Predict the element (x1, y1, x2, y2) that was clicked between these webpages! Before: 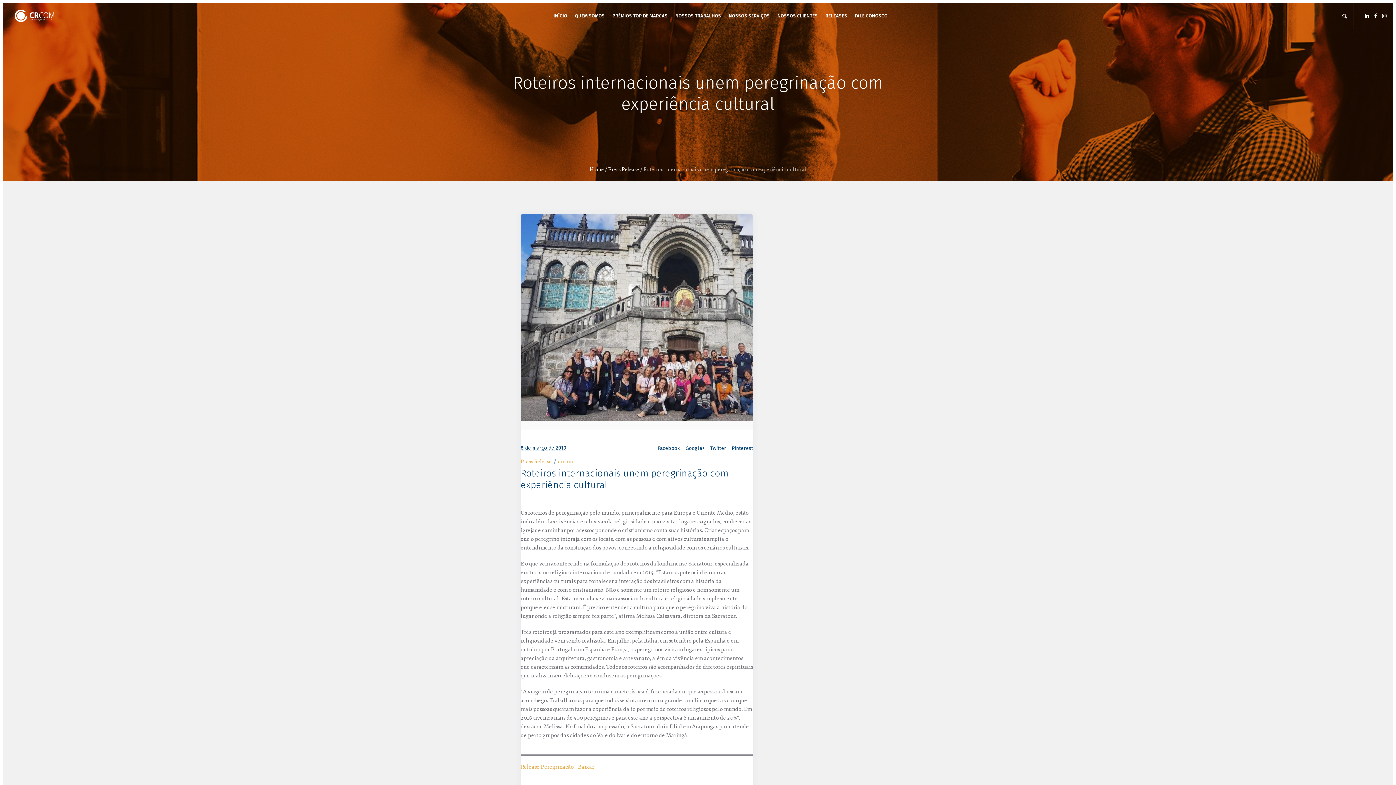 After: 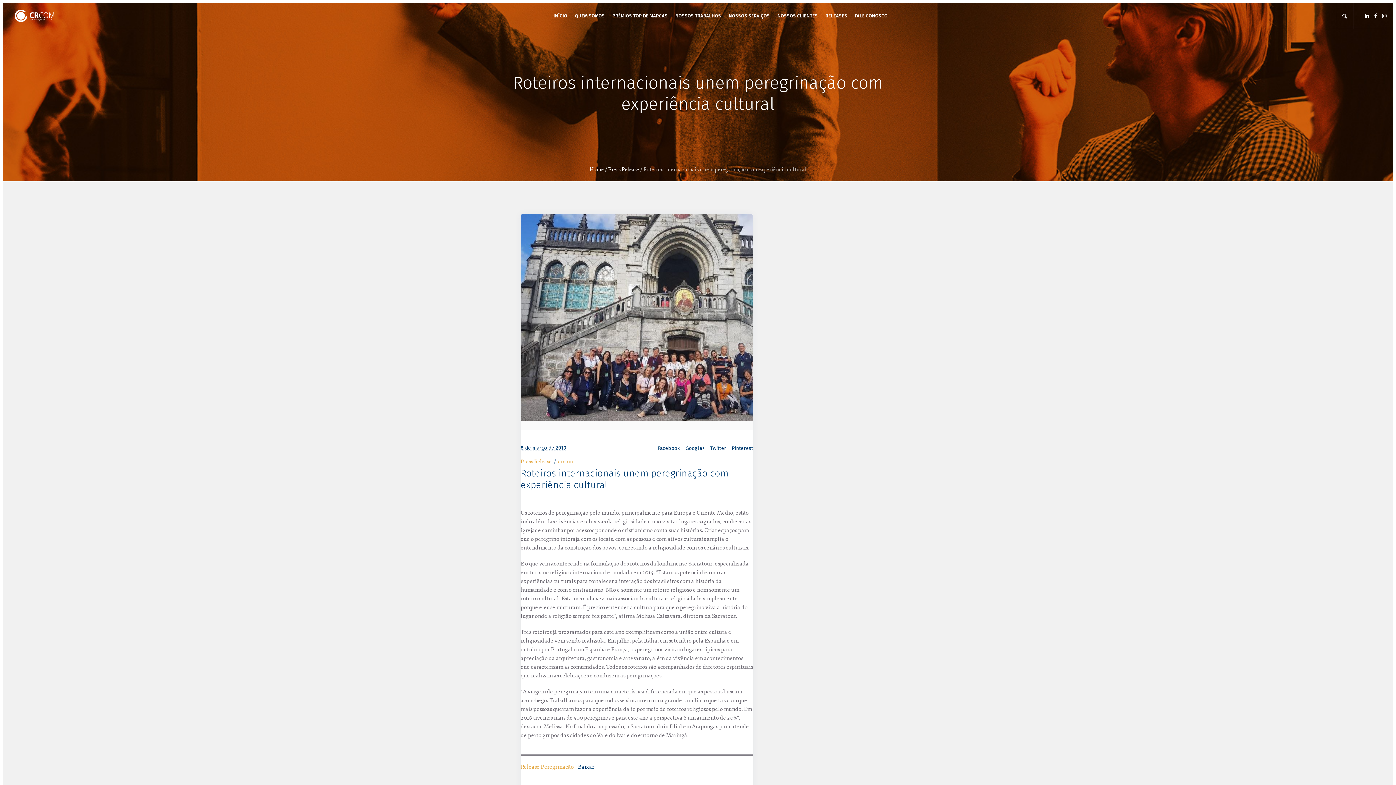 Action: label: Baixar bbox: (578, 764, 594, 770)